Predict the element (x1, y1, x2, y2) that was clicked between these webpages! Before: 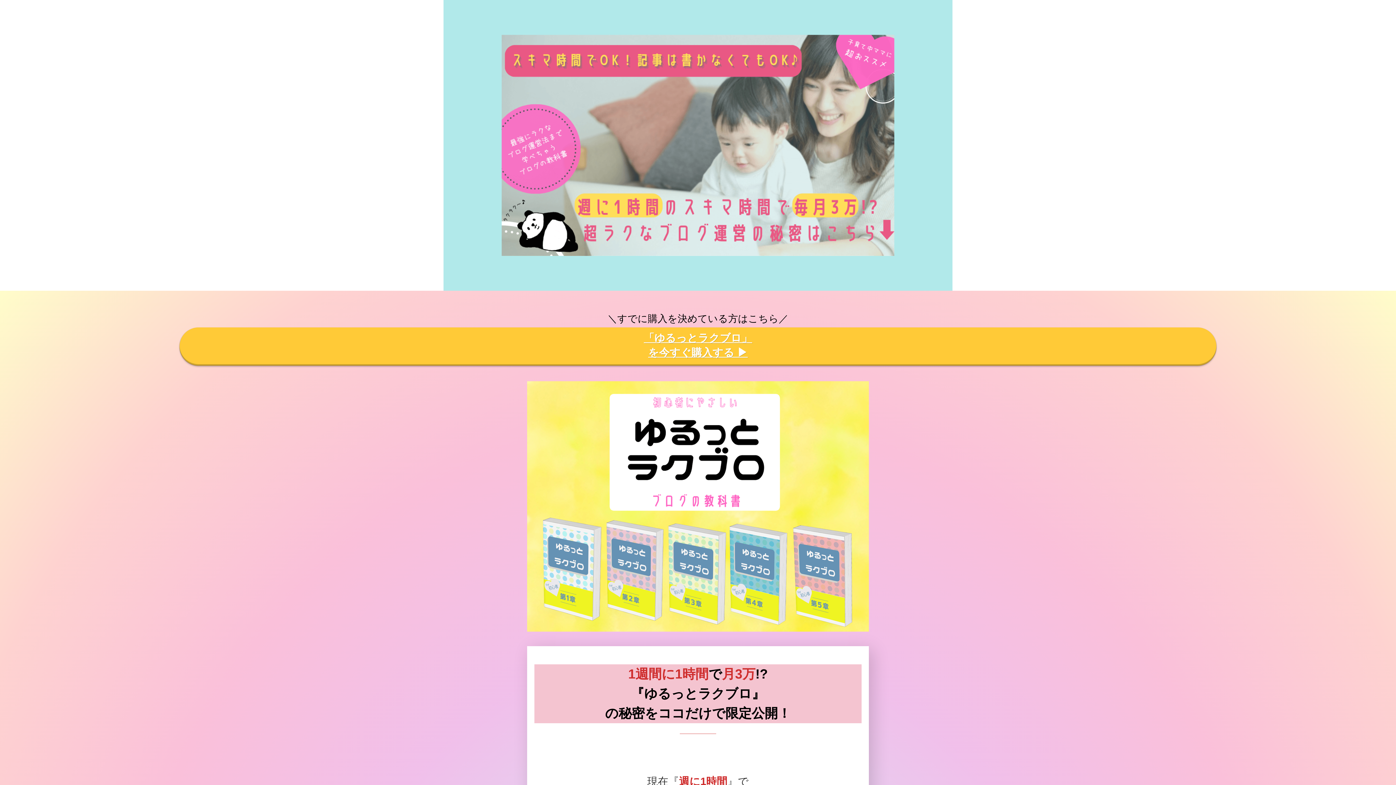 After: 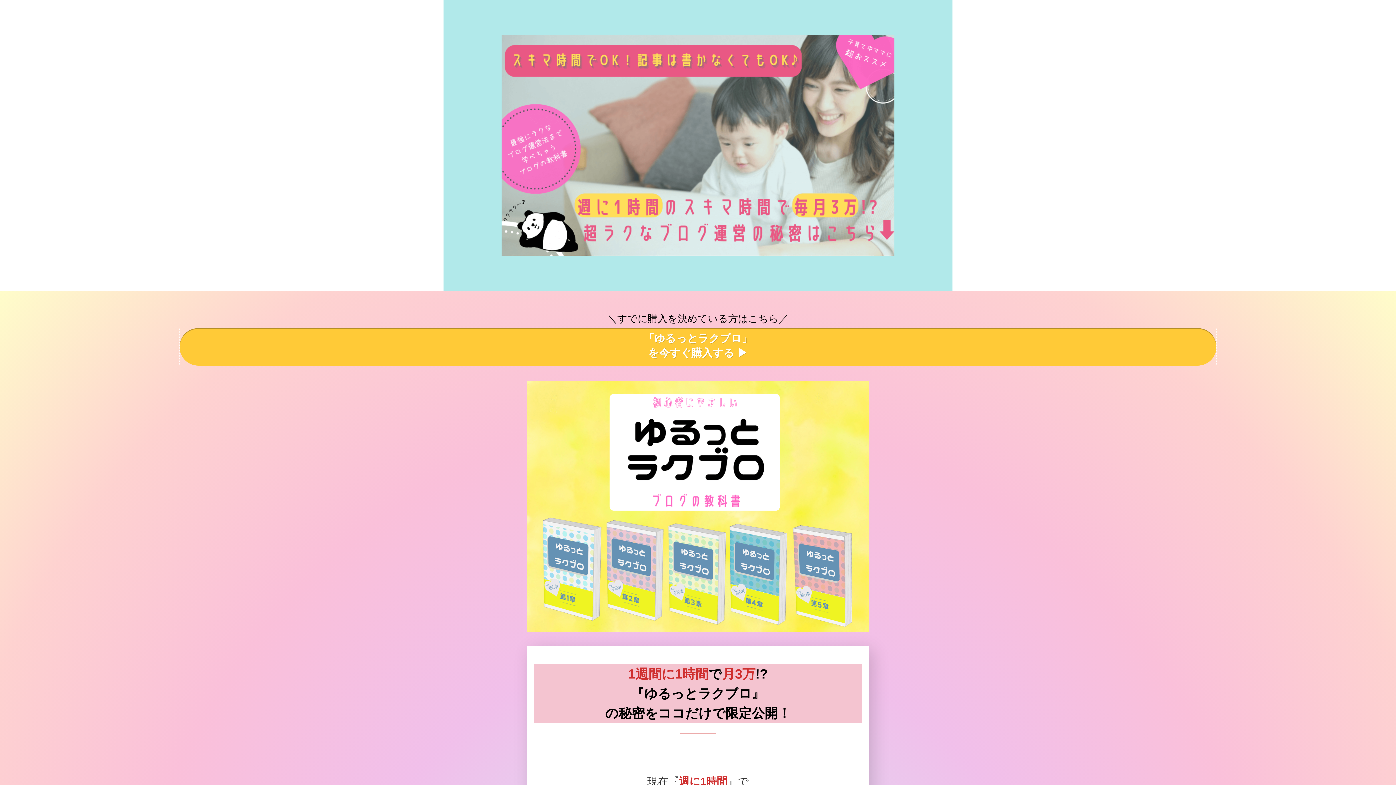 Action: bbox: (179, 327, 1216, 365) label: 「ゆるっとラクブロ」
を今すぐ購入する ▶︎
